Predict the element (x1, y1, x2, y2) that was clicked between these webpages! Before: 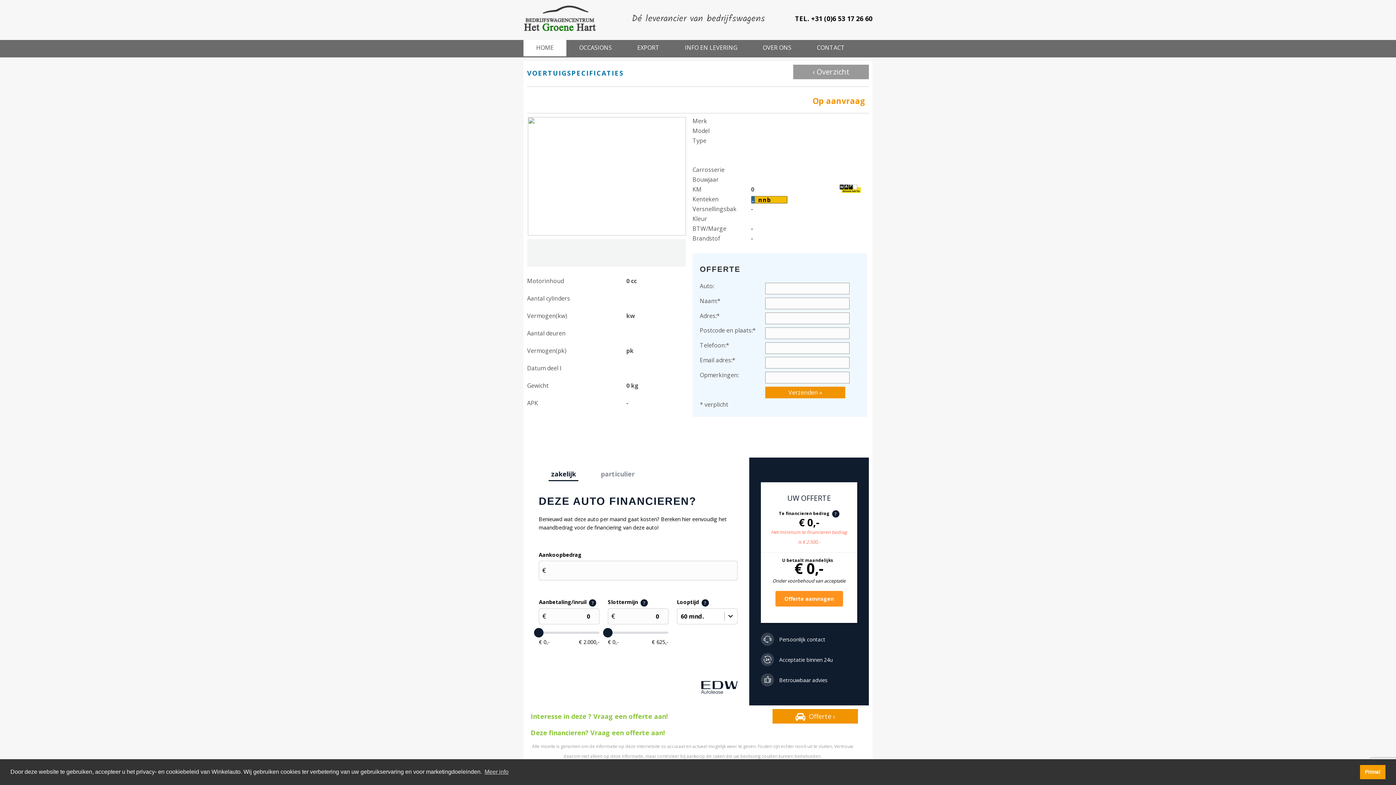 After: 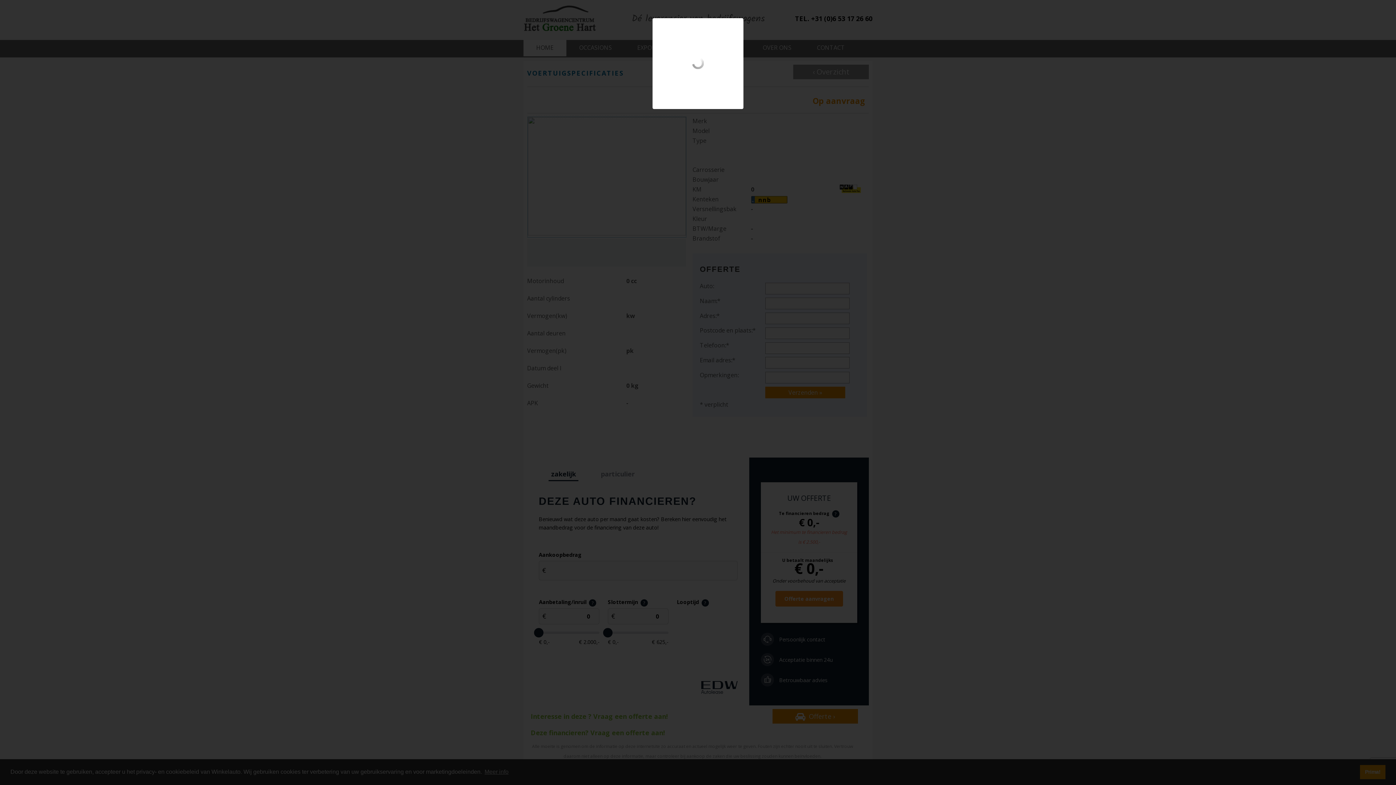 Action: bbox: (528, 229, 686, 237)